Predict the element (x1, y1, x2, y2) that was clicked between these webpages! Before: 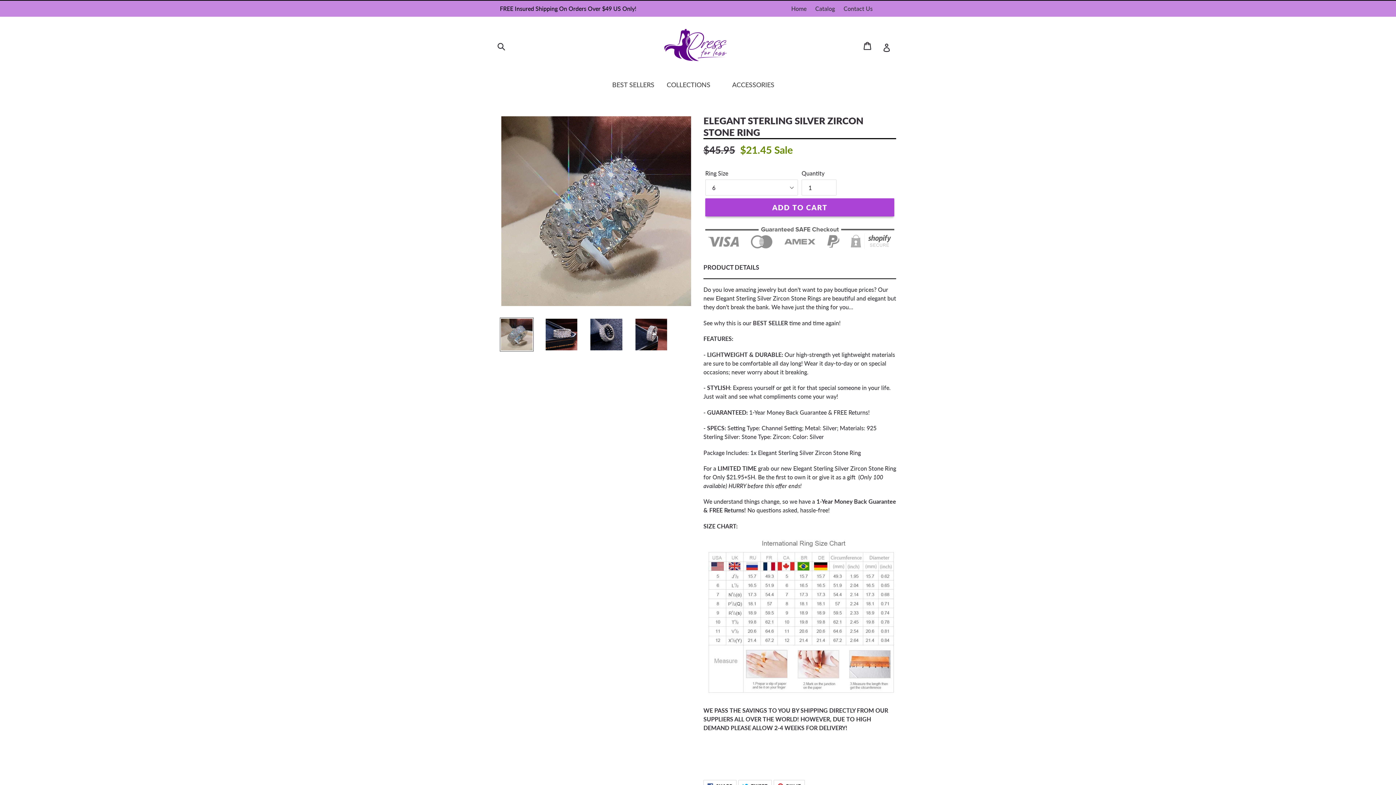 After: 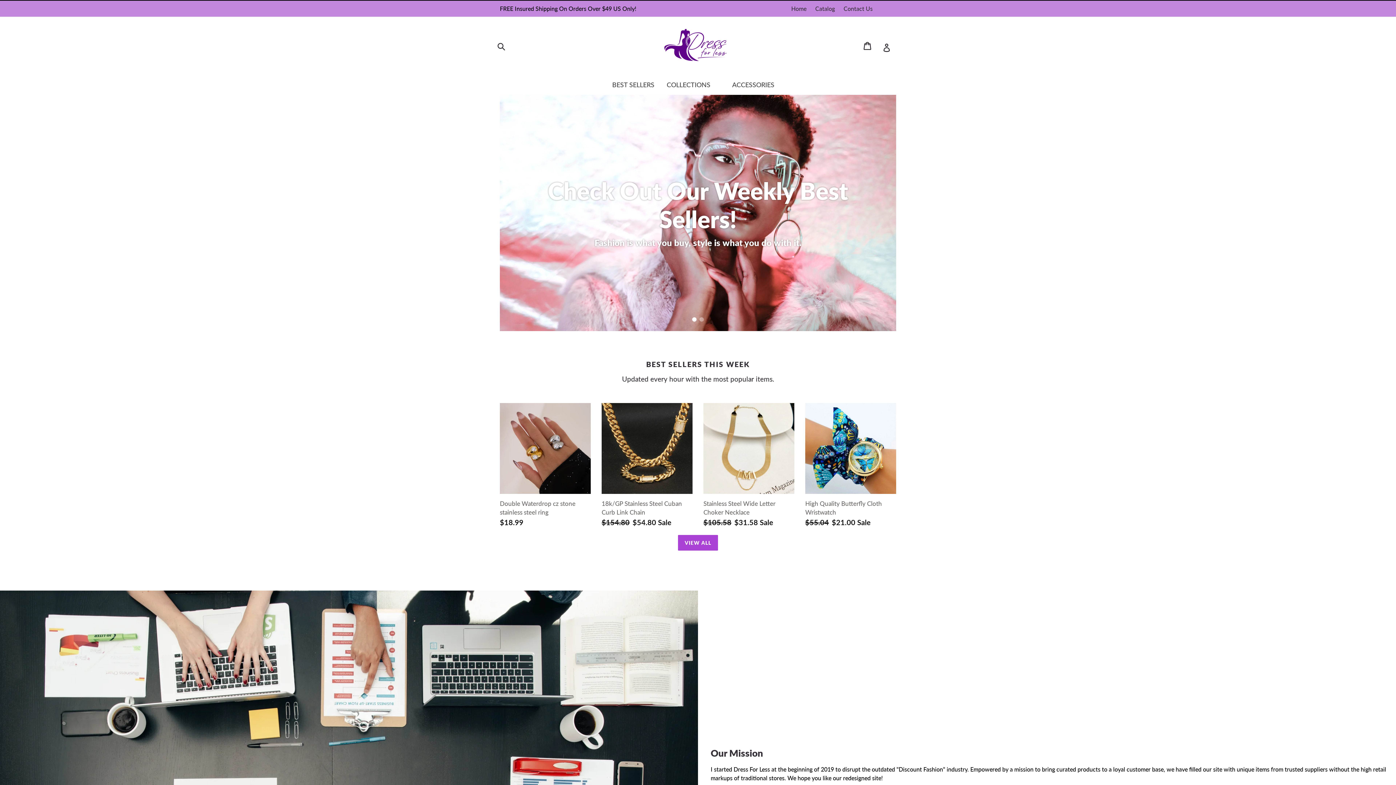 Action: bbox: (661, 28, 734, 63)